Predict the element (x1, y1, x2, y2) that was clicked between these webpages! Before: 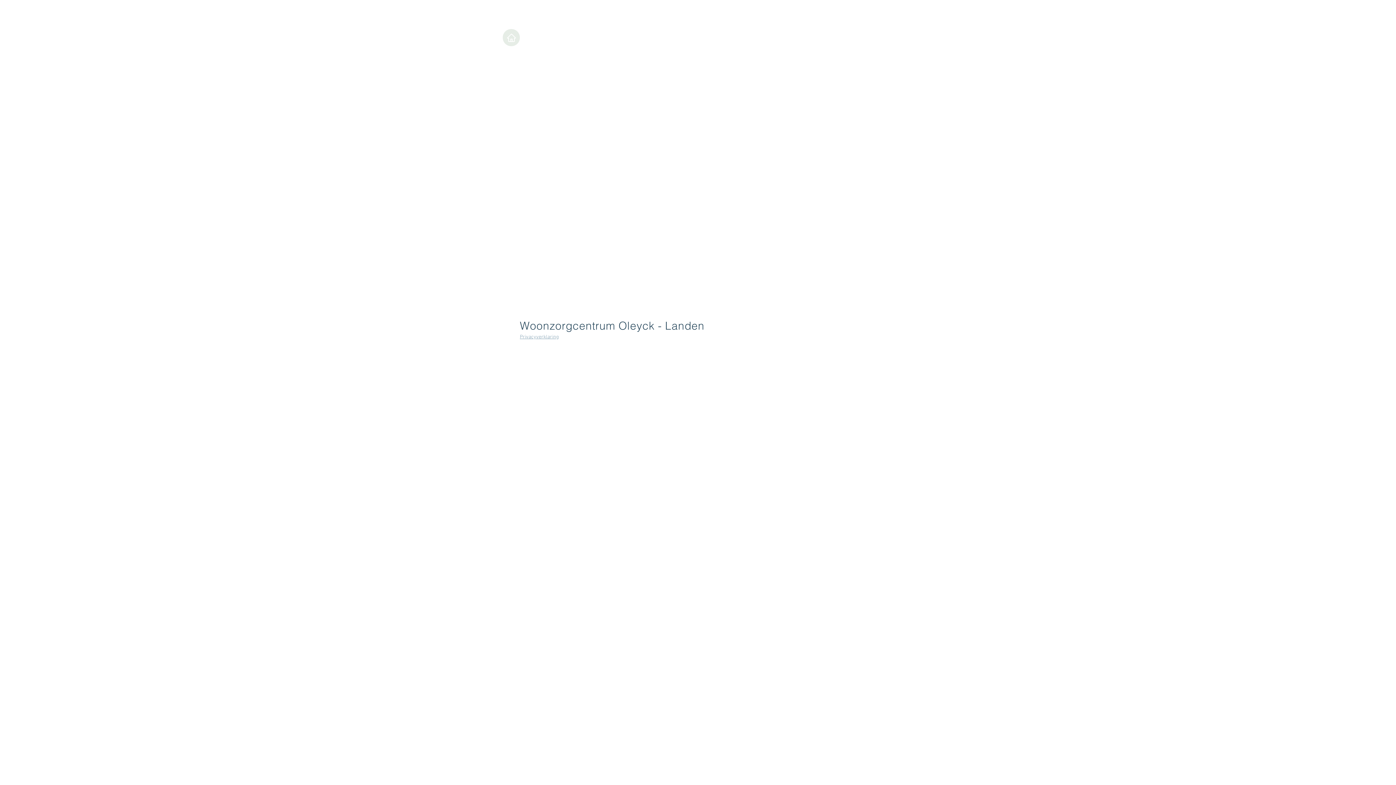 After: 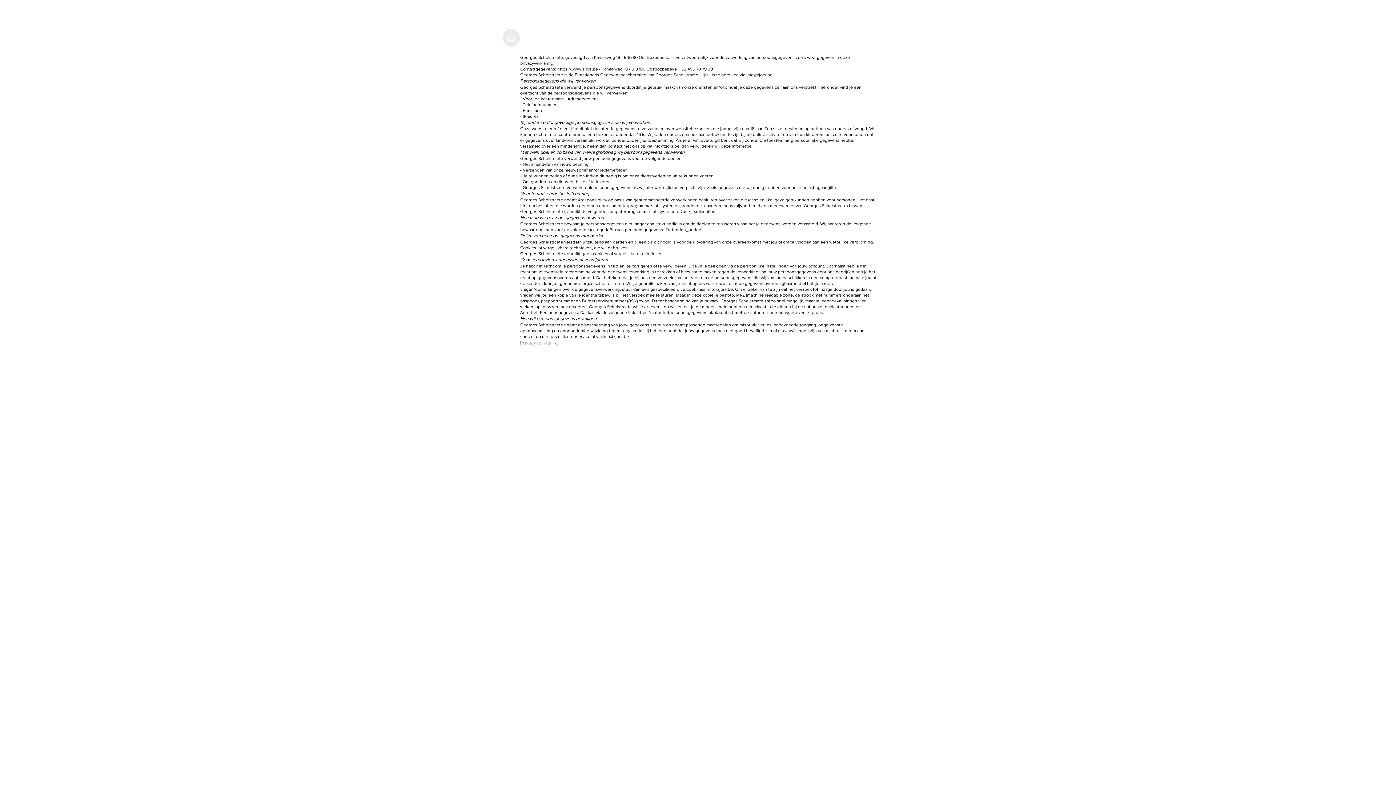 Action: bbox: (520, 334, 558, 340) label: Privacyverklaring